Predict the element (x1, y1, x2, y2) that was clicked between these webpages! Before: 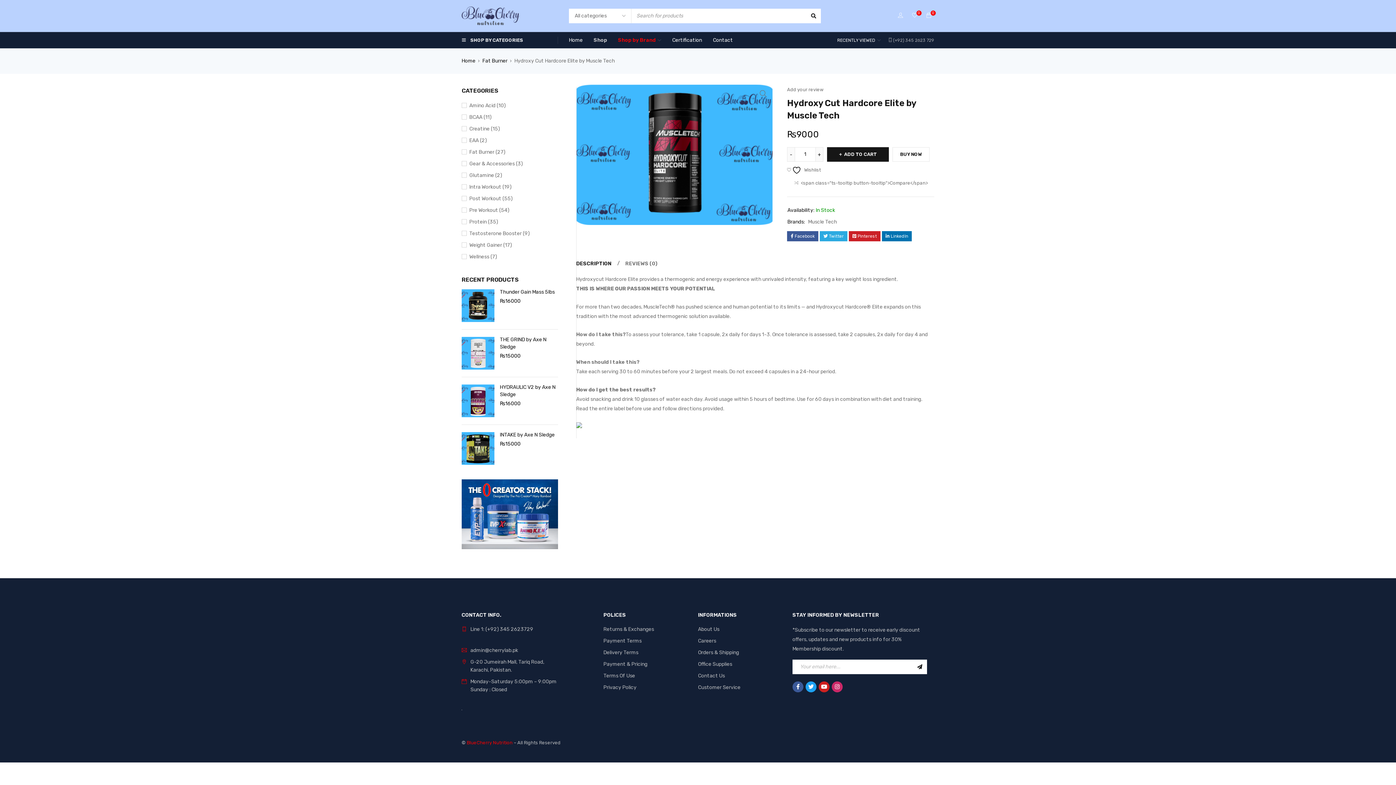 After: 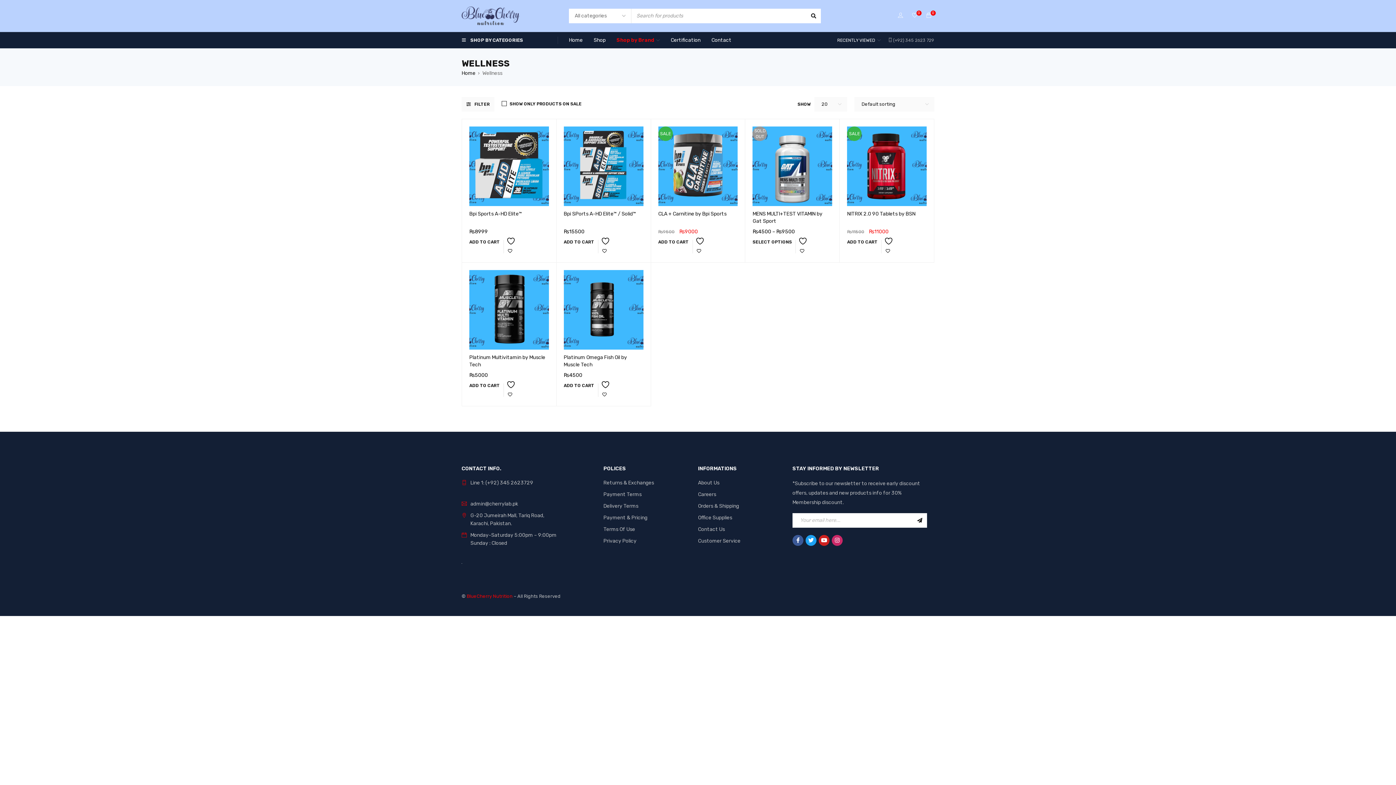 Action: label: Wellness (7) bbox: (461, 253, 497, 260)